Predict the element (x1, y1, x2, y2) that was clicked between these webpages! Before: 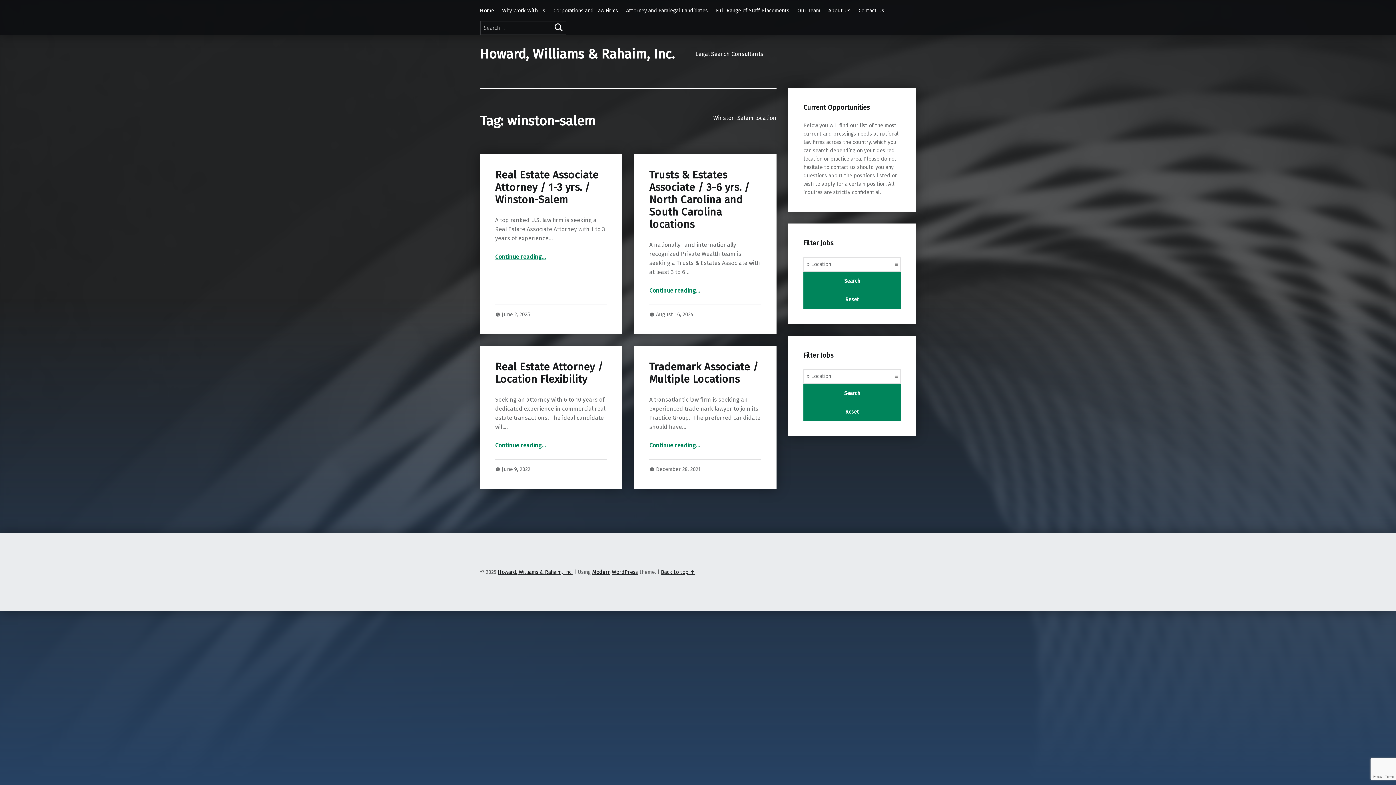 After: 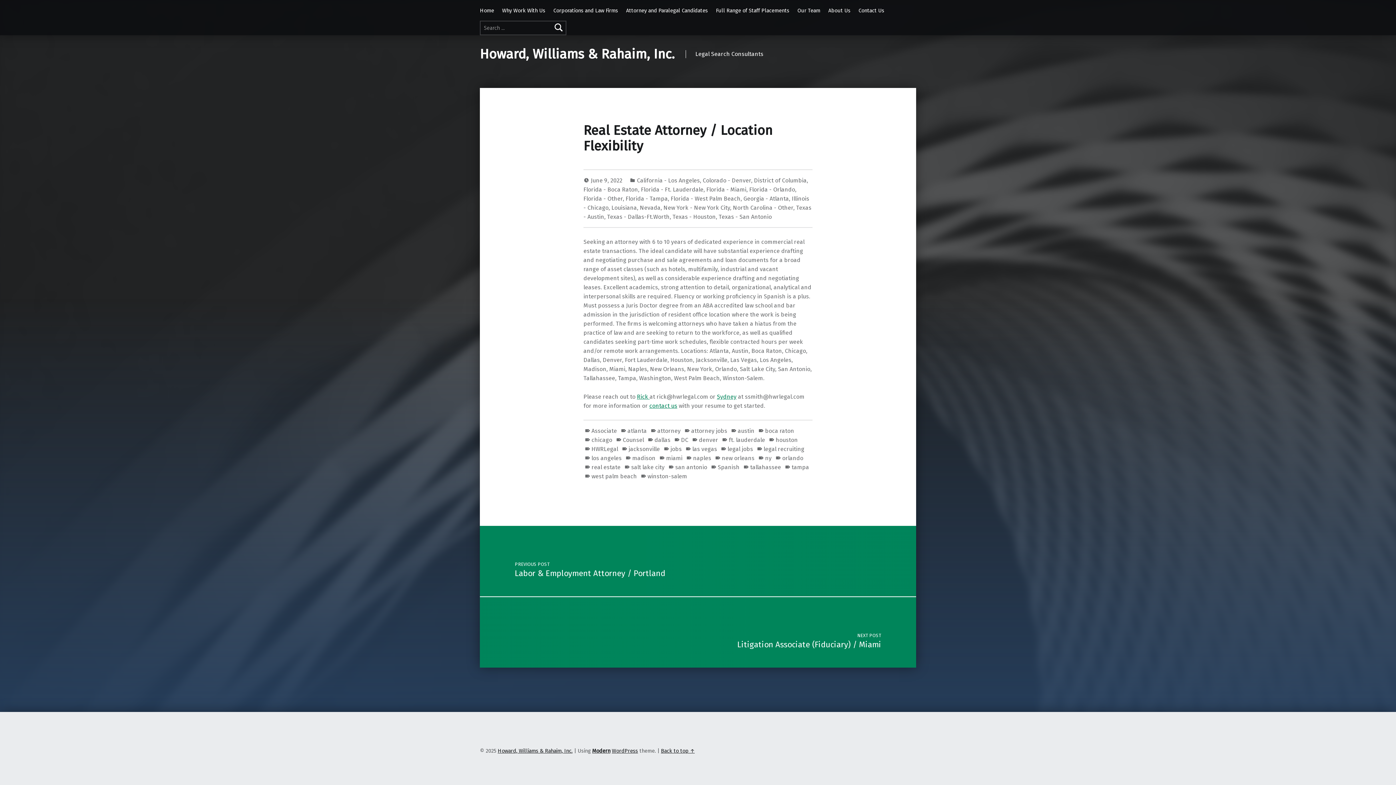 Action: label: June 9, 2022 bbox: (501, 466, 530, 472)